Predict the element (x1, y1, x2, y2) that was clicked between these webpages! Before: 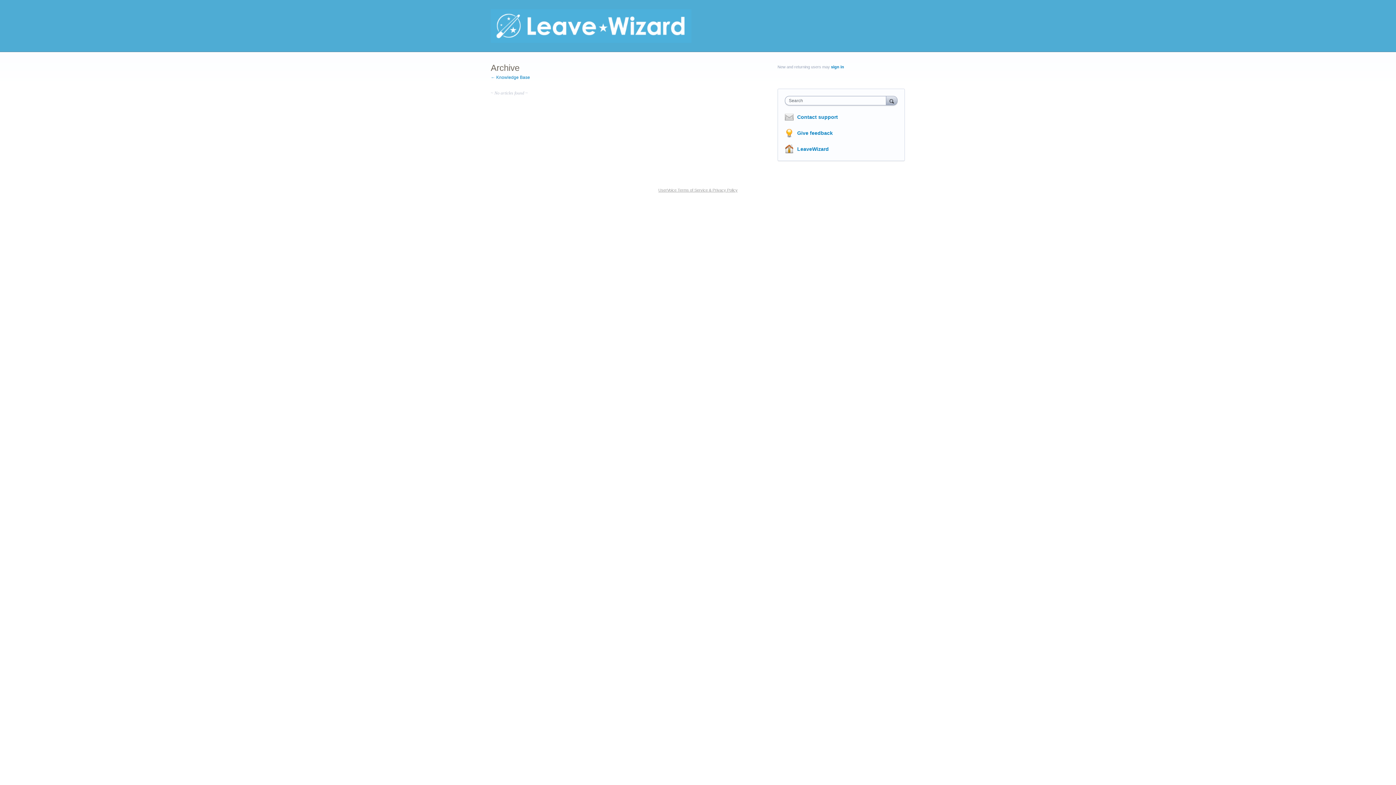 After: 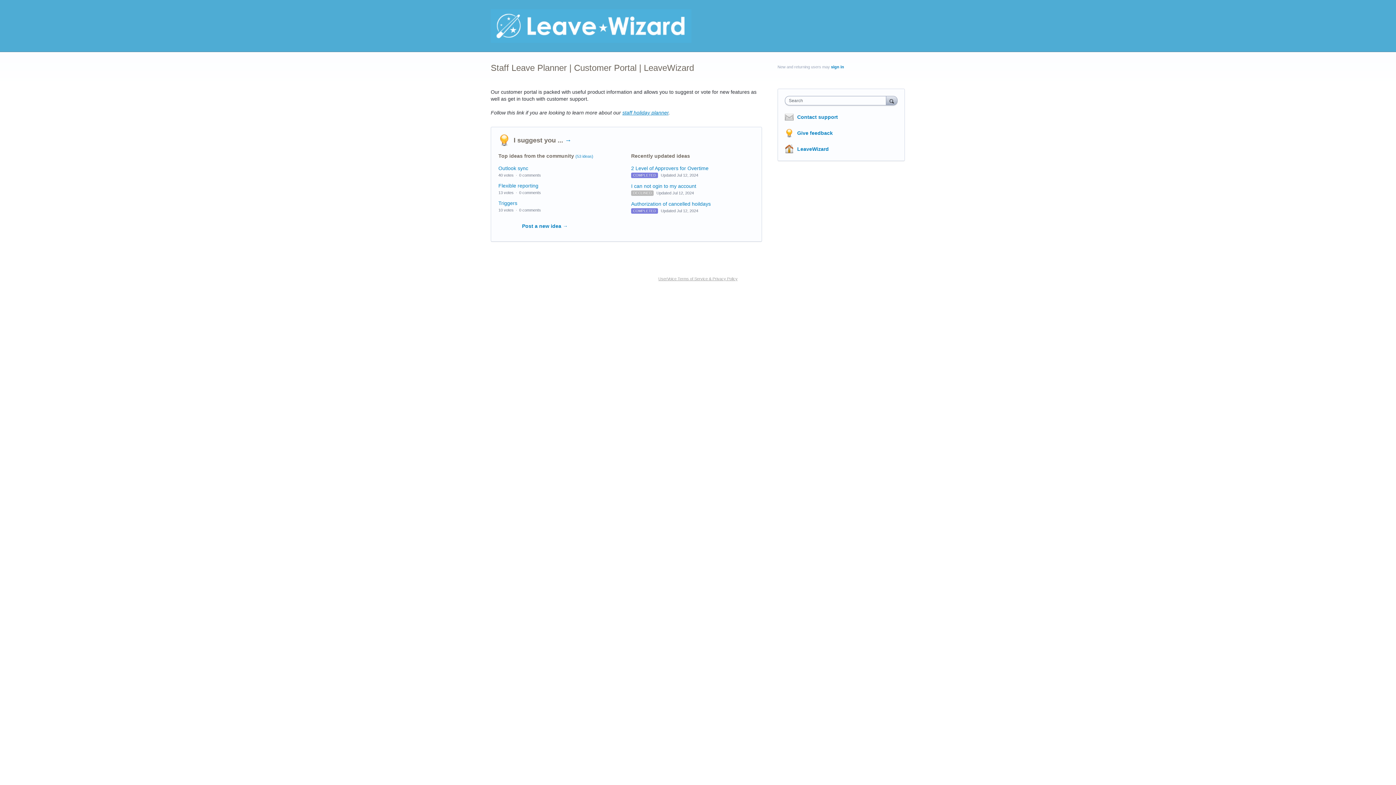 Action: bbox: (490, 9, 691, 42)